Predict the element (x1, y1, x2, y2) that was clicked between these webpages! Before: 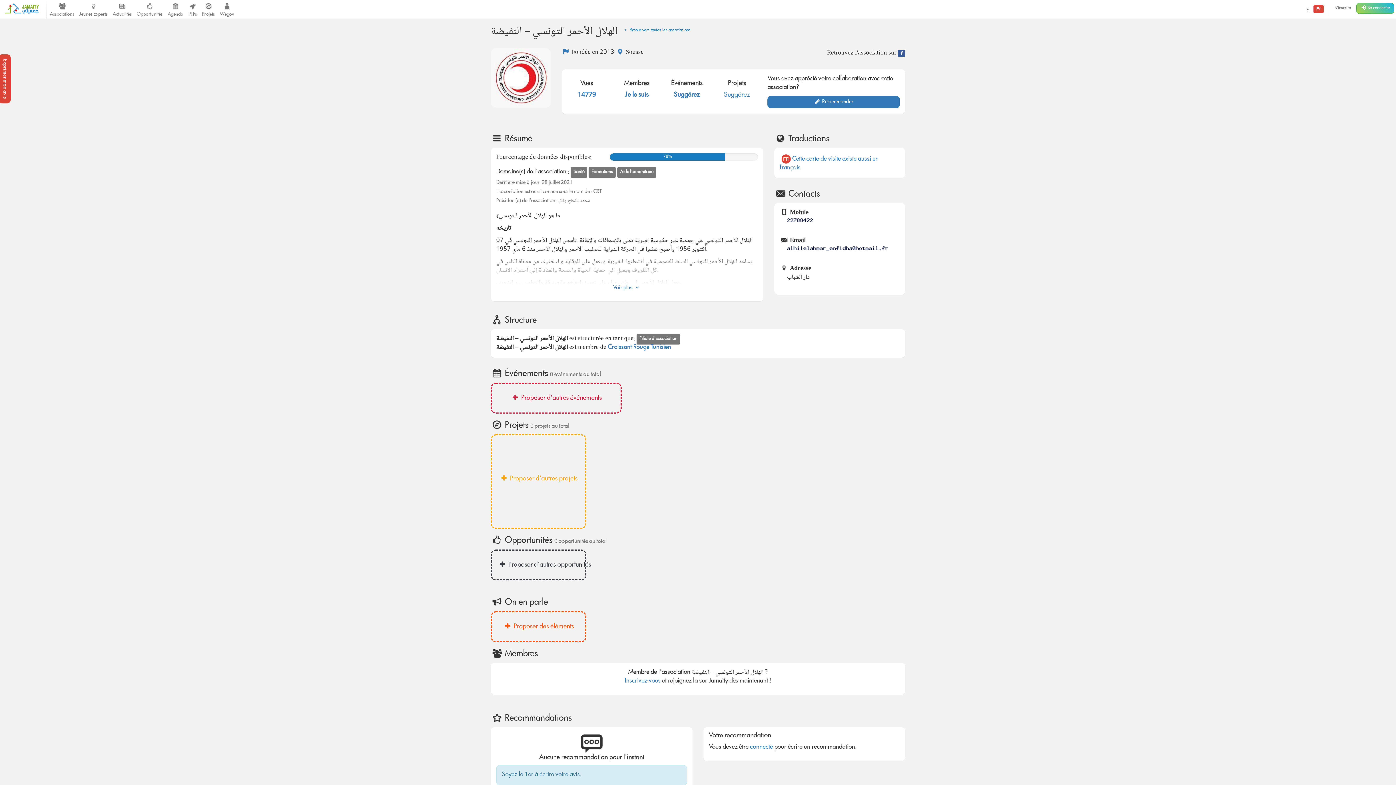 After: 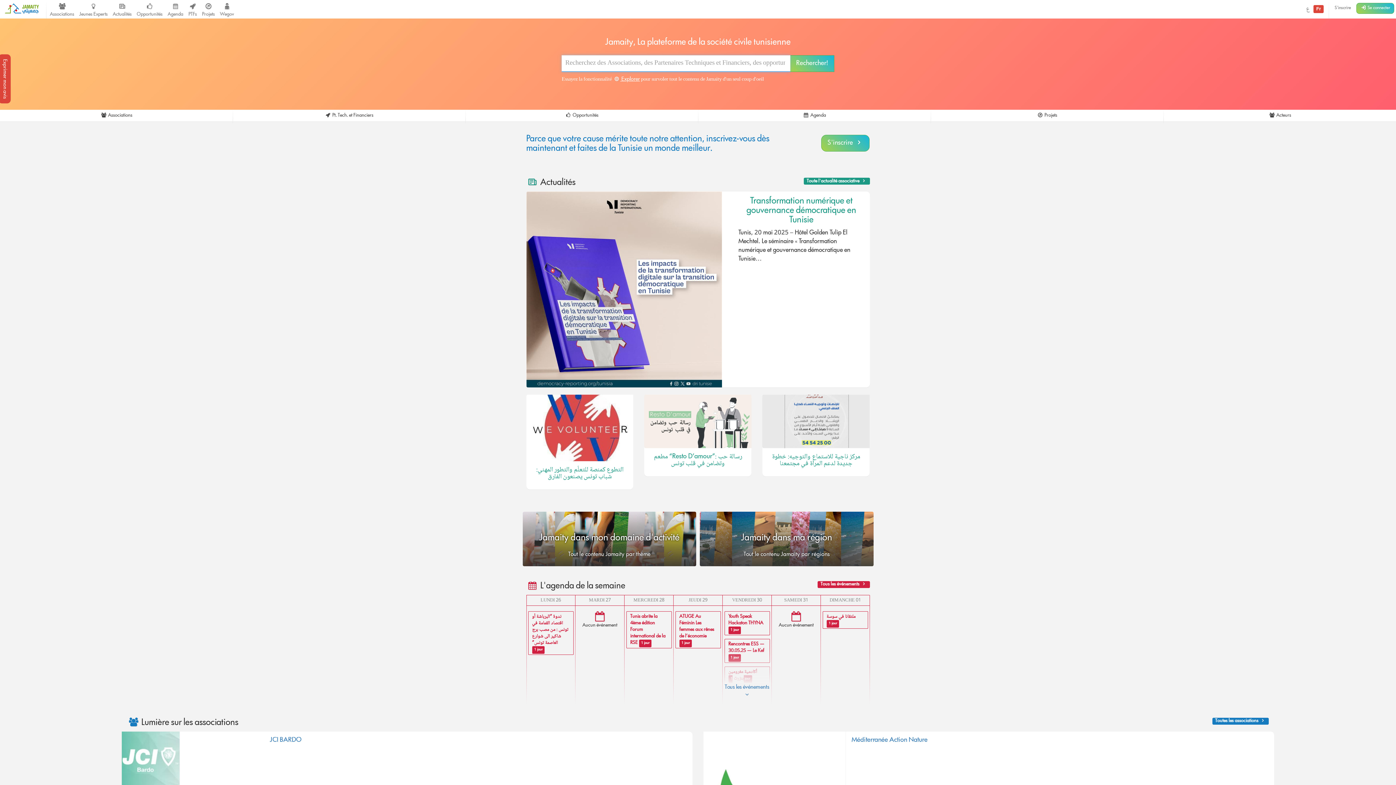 Action: bbox: (625, 89, 648, 100) label: Je le suis